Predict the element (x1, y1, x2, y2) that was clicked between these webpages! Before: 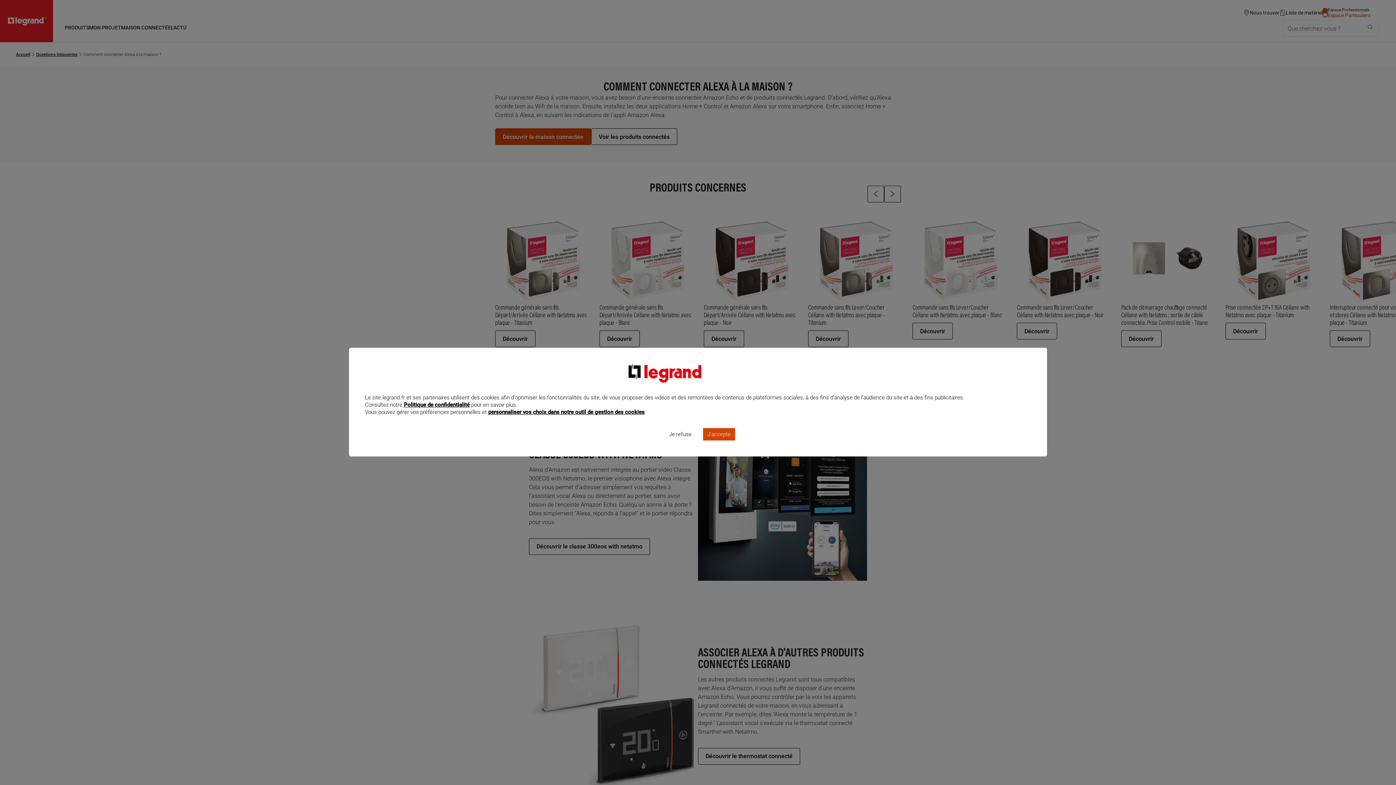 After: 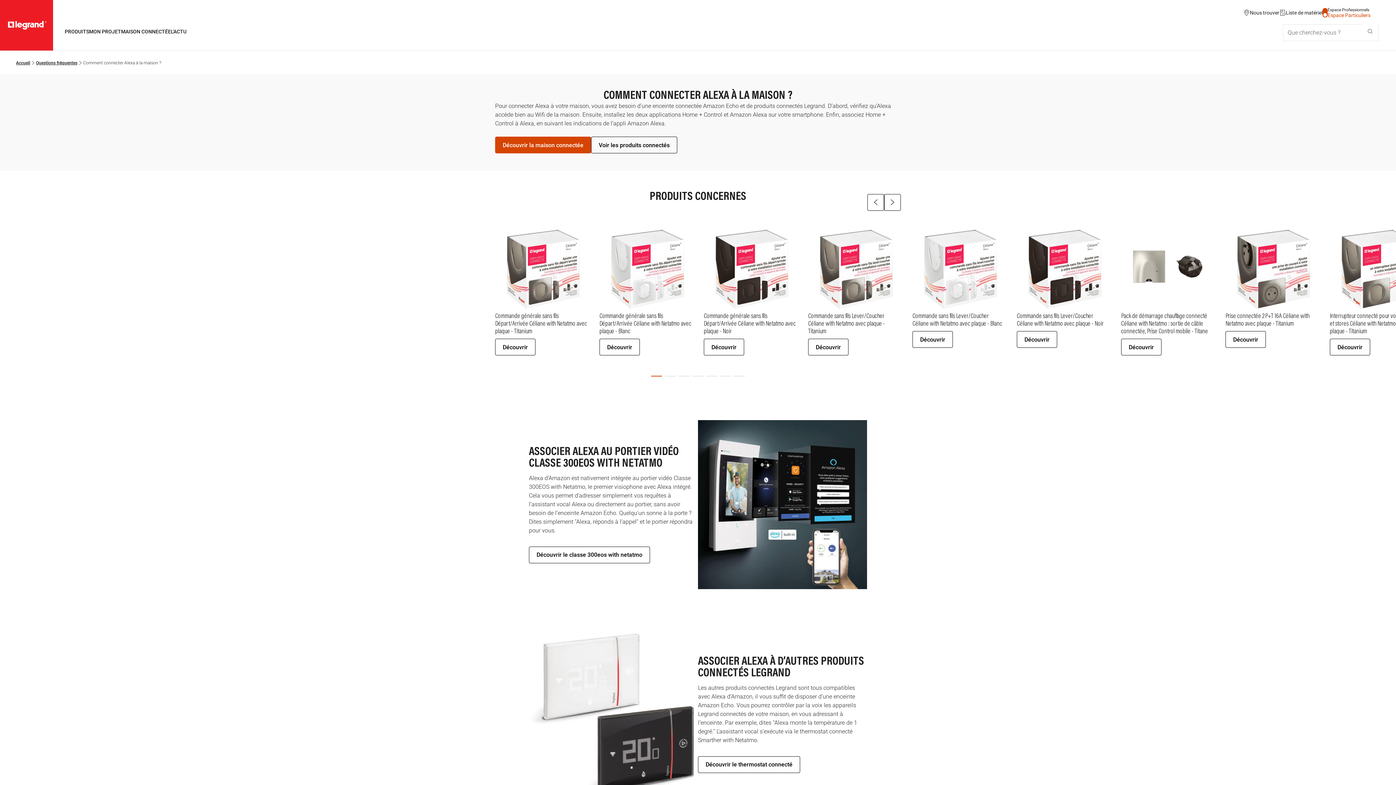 Action: bbox: (703, 428, 735, 440) label: J'accepte